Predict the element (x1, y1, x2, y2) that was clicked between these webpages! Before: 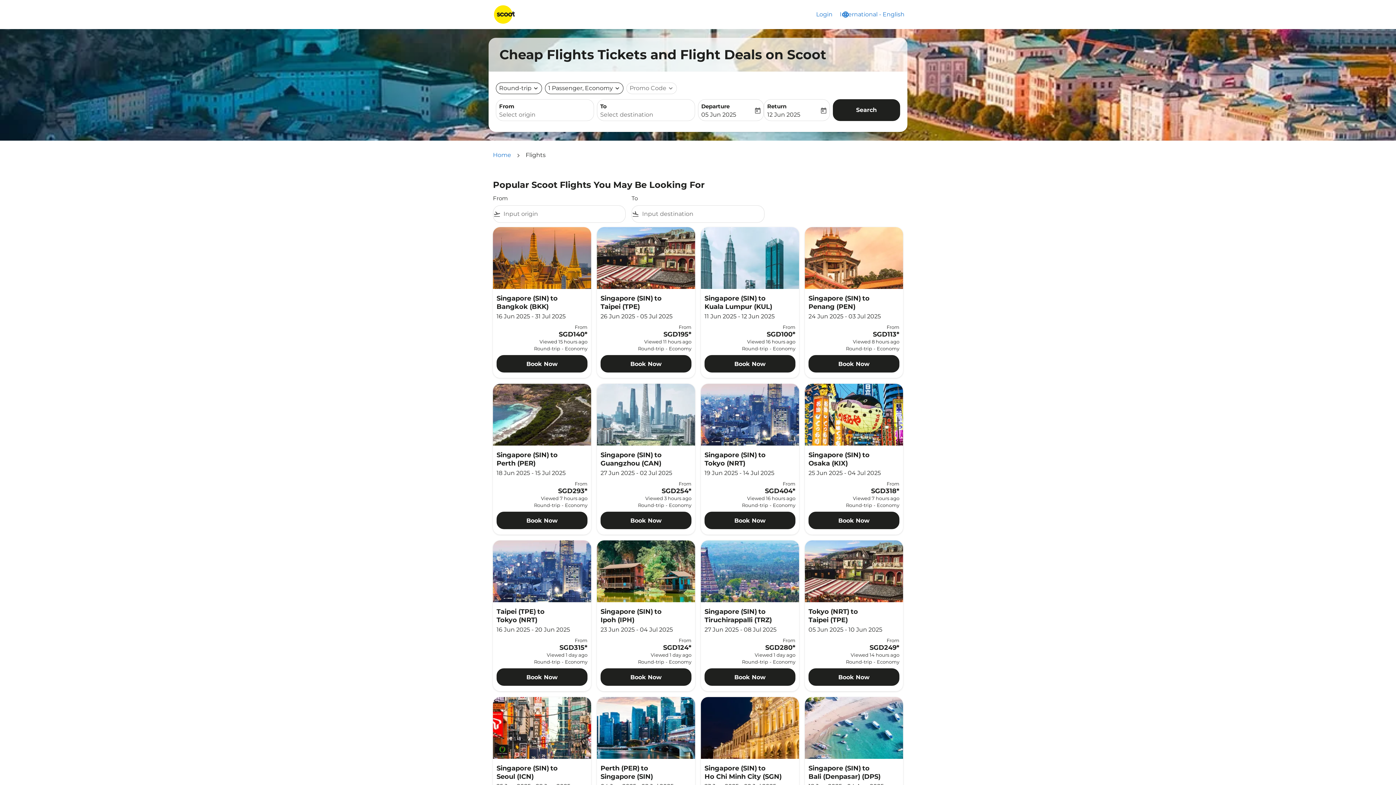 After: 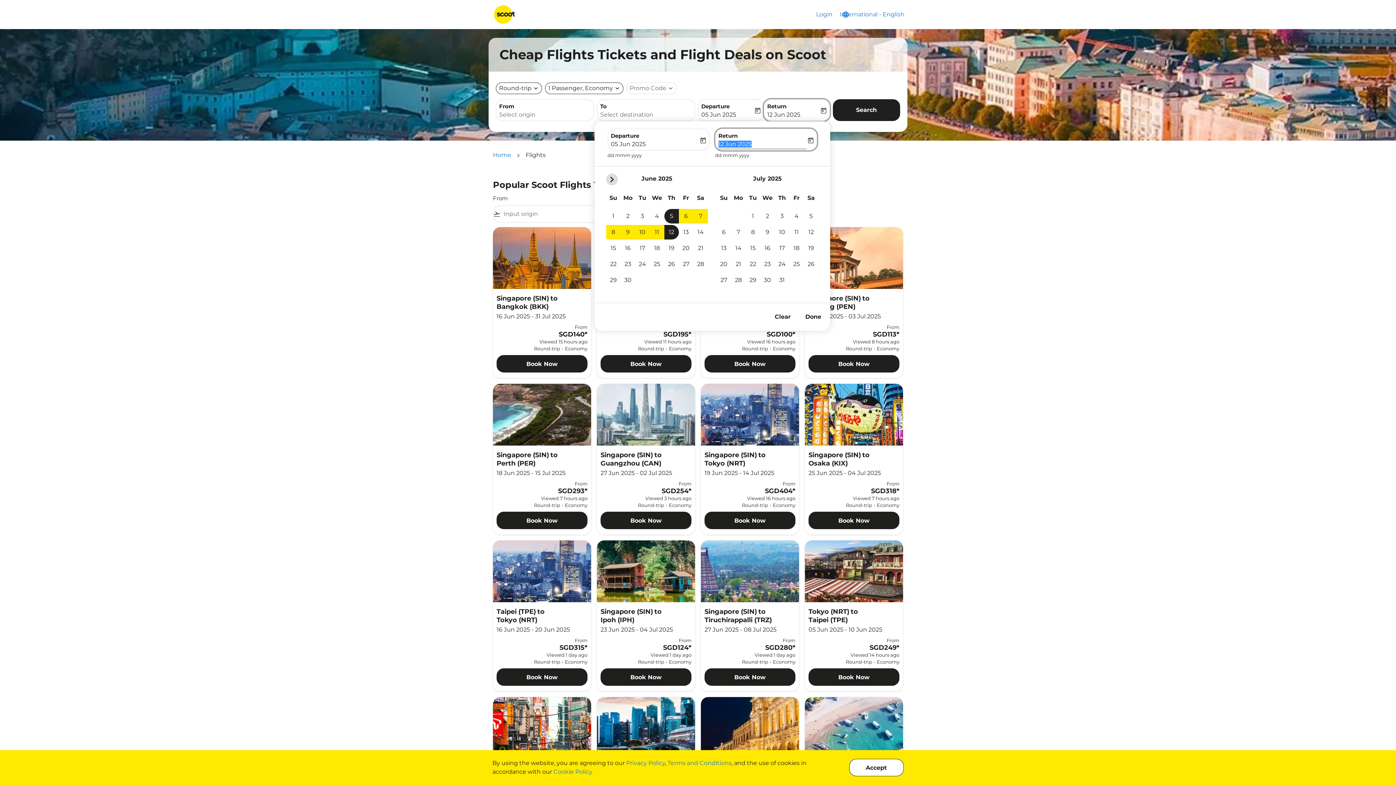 Action: bbox: (767, 110, 819, 119) label: 12 Jun 2025